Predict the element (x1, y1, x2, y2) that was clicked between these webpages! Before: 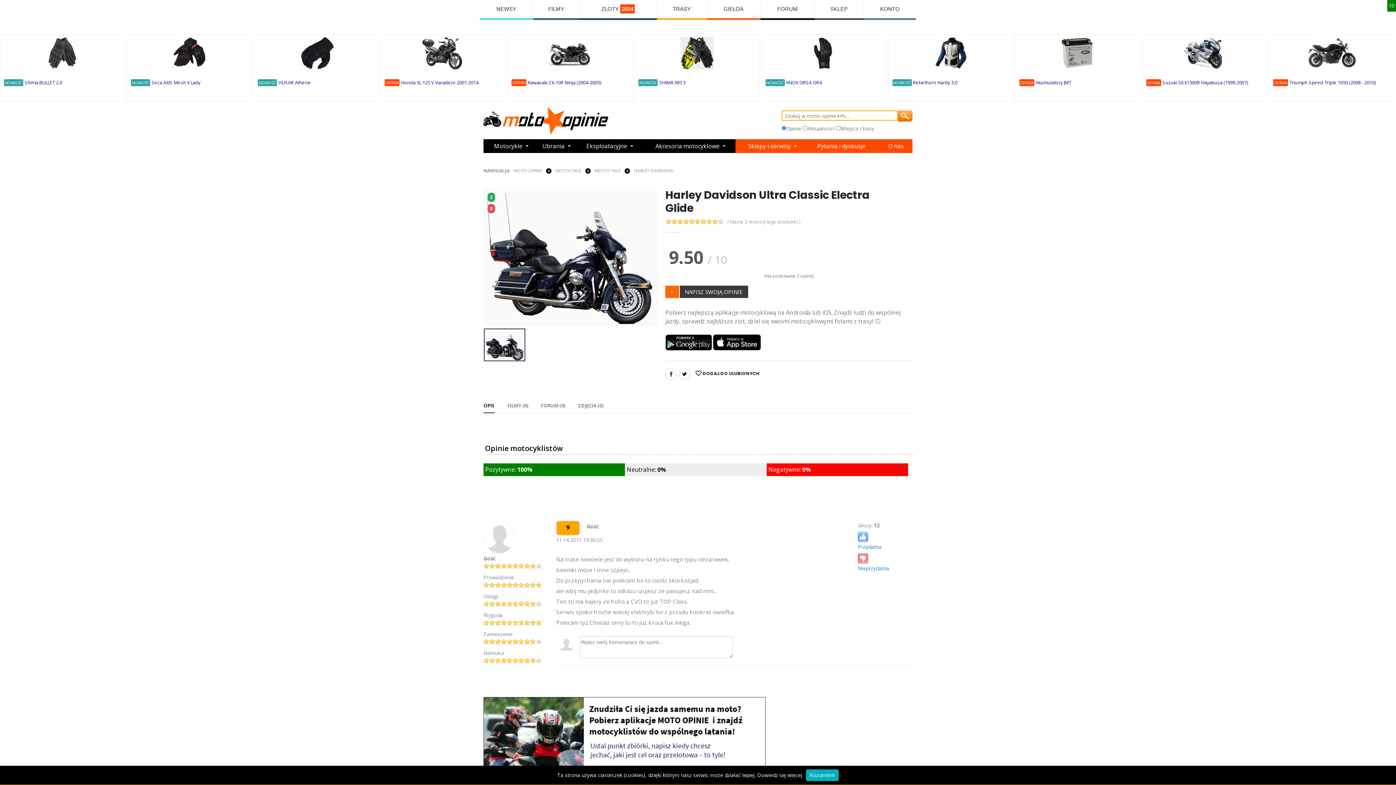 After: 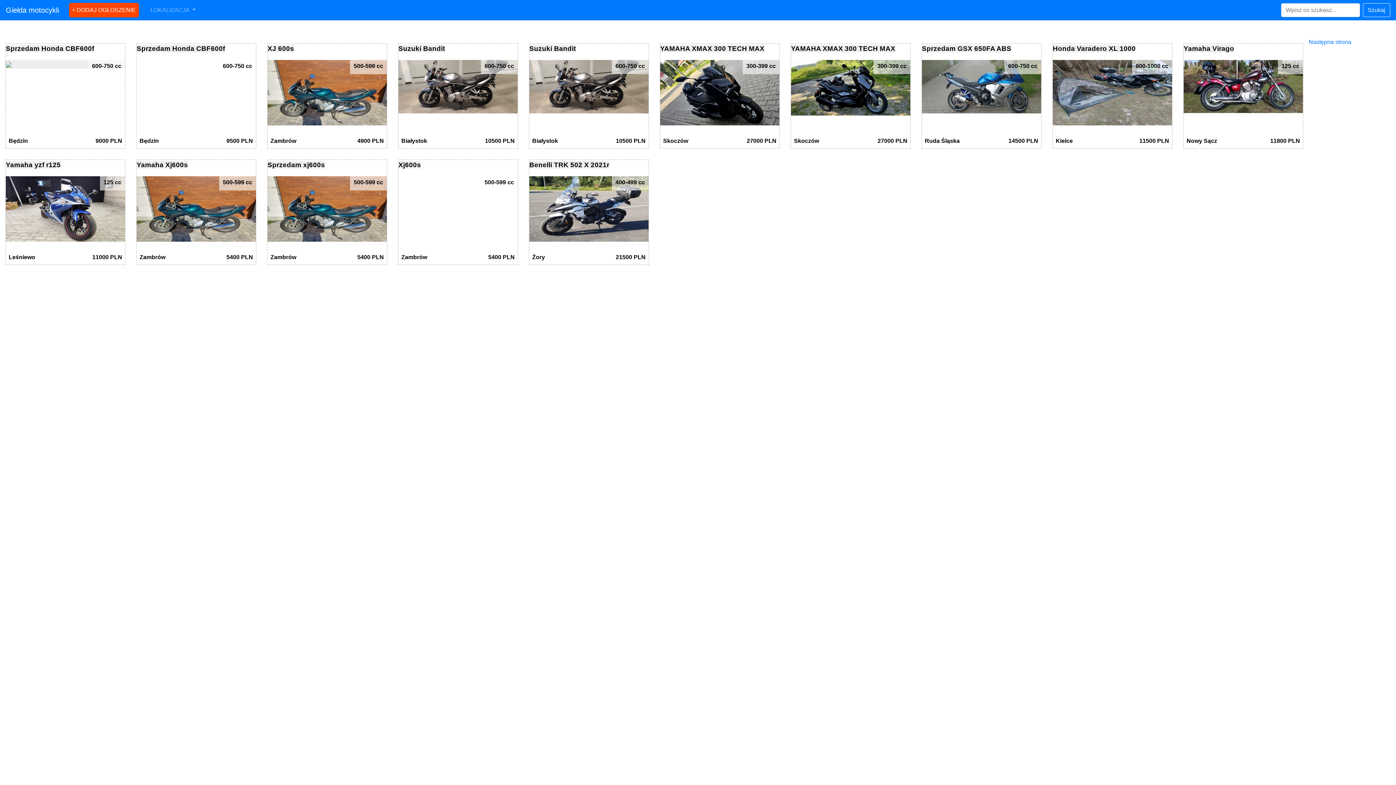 Action: bbox: (707, 0, 760, 18) label: GIEŁDA